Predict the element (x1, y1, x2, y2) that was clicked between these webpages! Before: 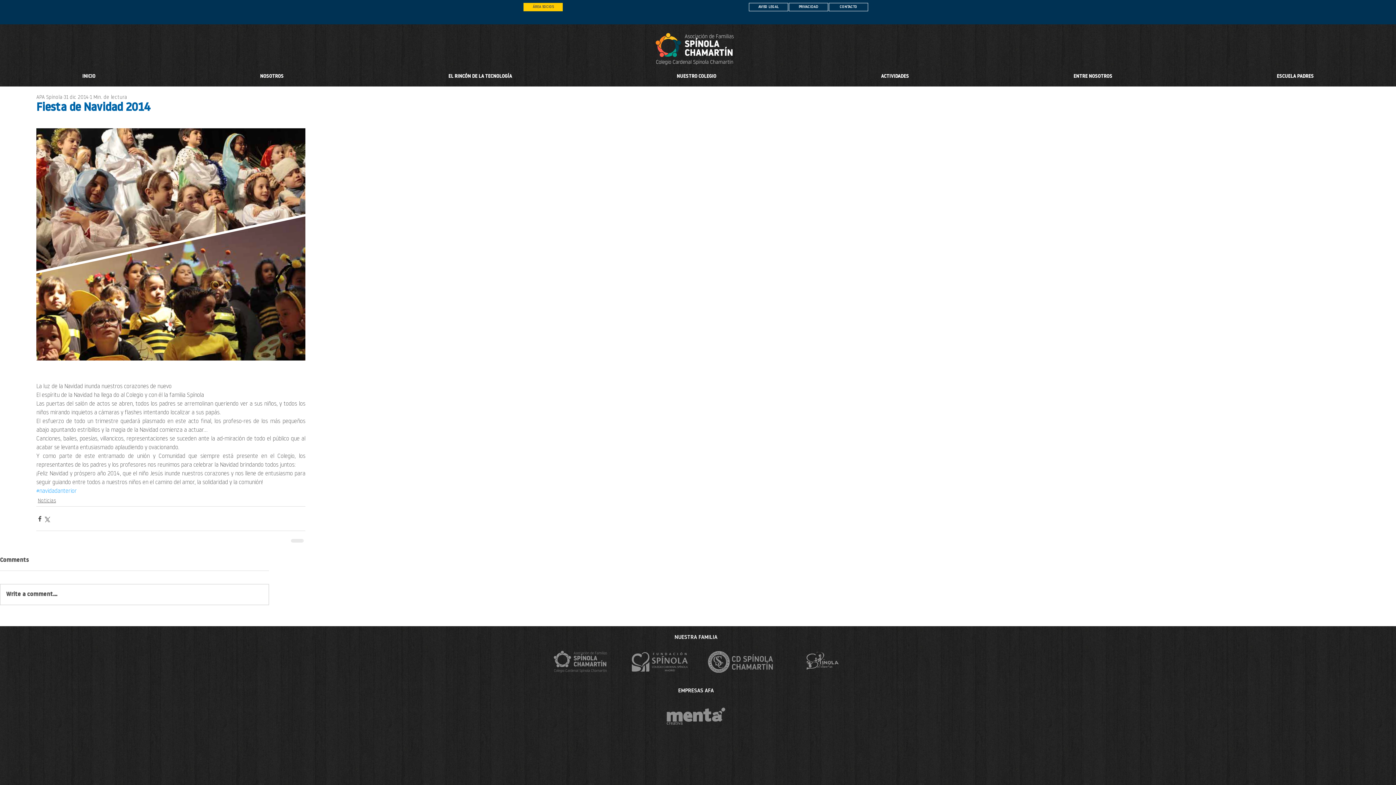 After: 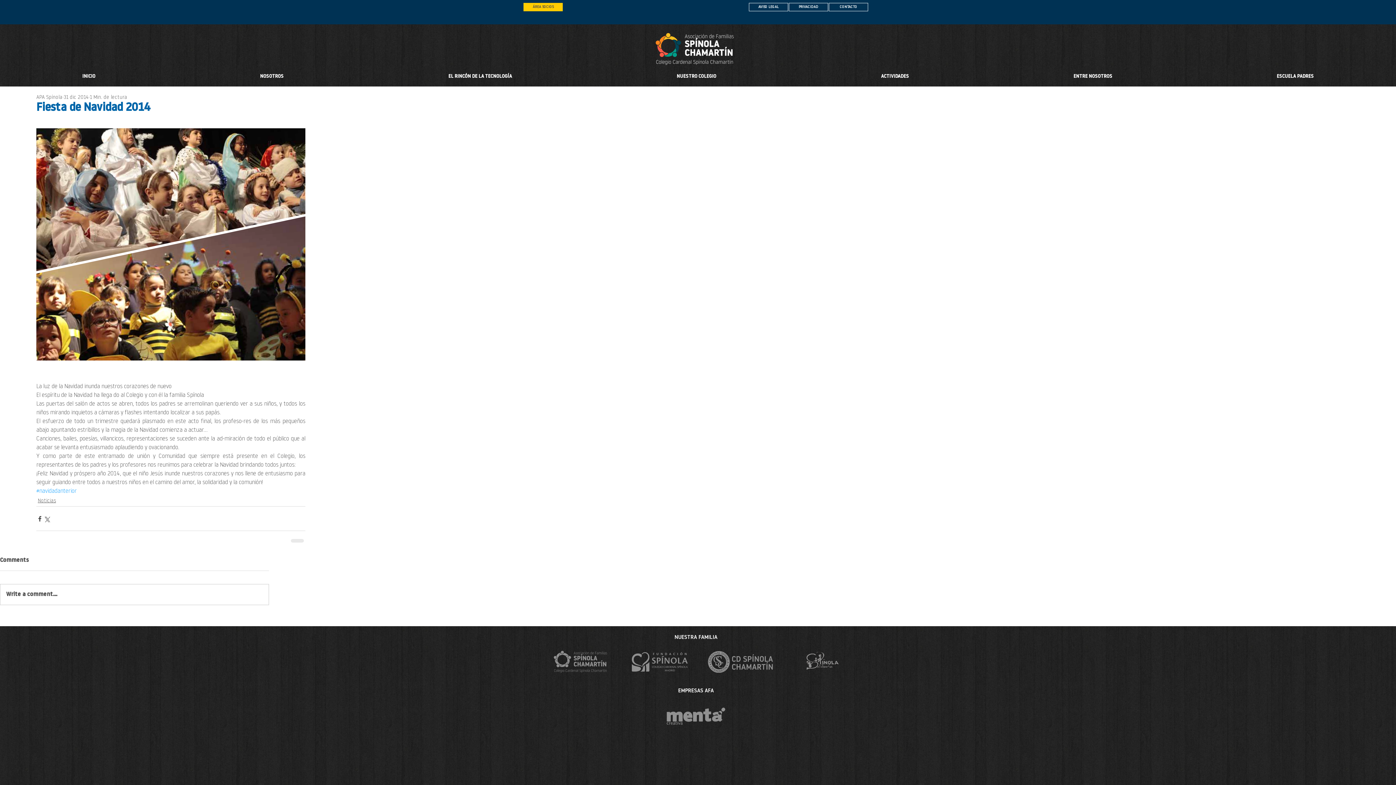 Action: bbox: (625, 651, 698, 673)